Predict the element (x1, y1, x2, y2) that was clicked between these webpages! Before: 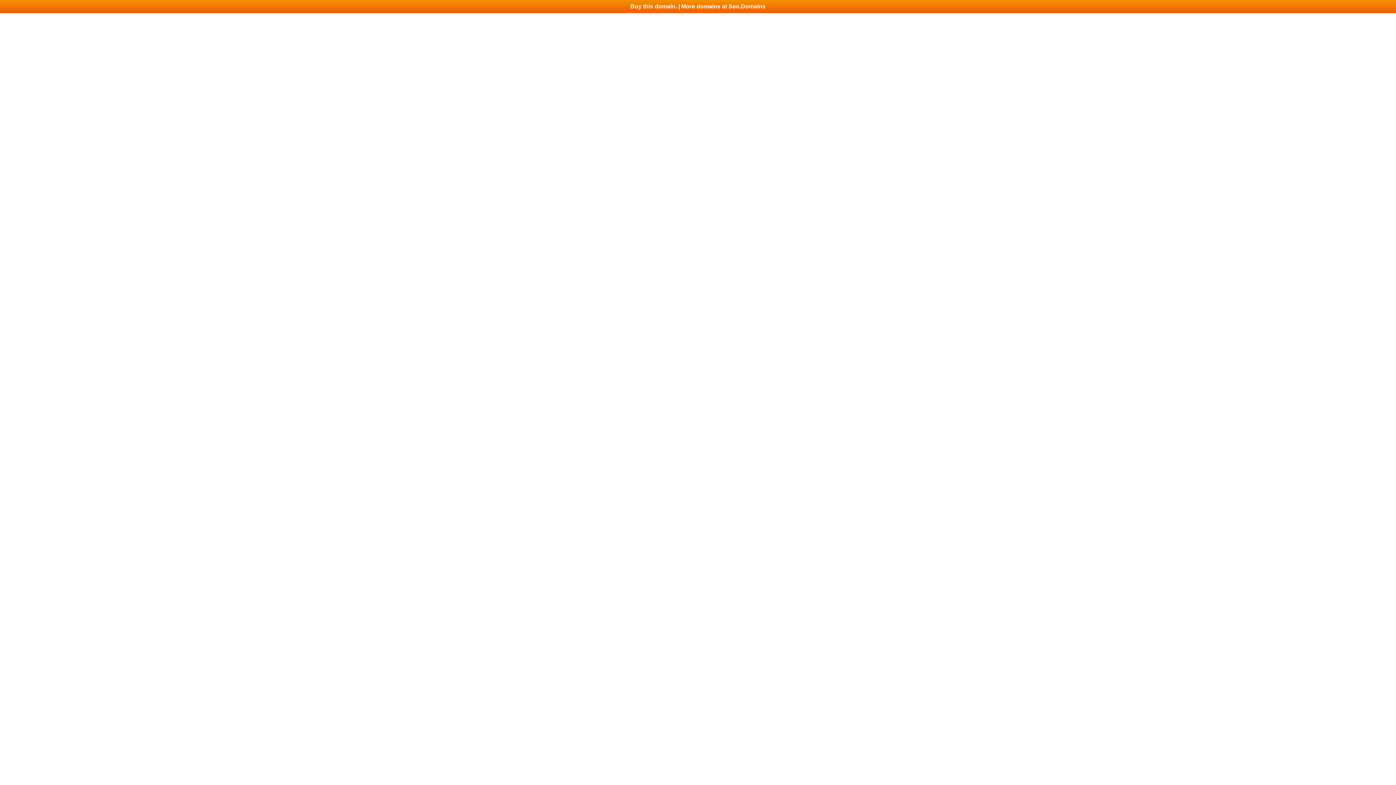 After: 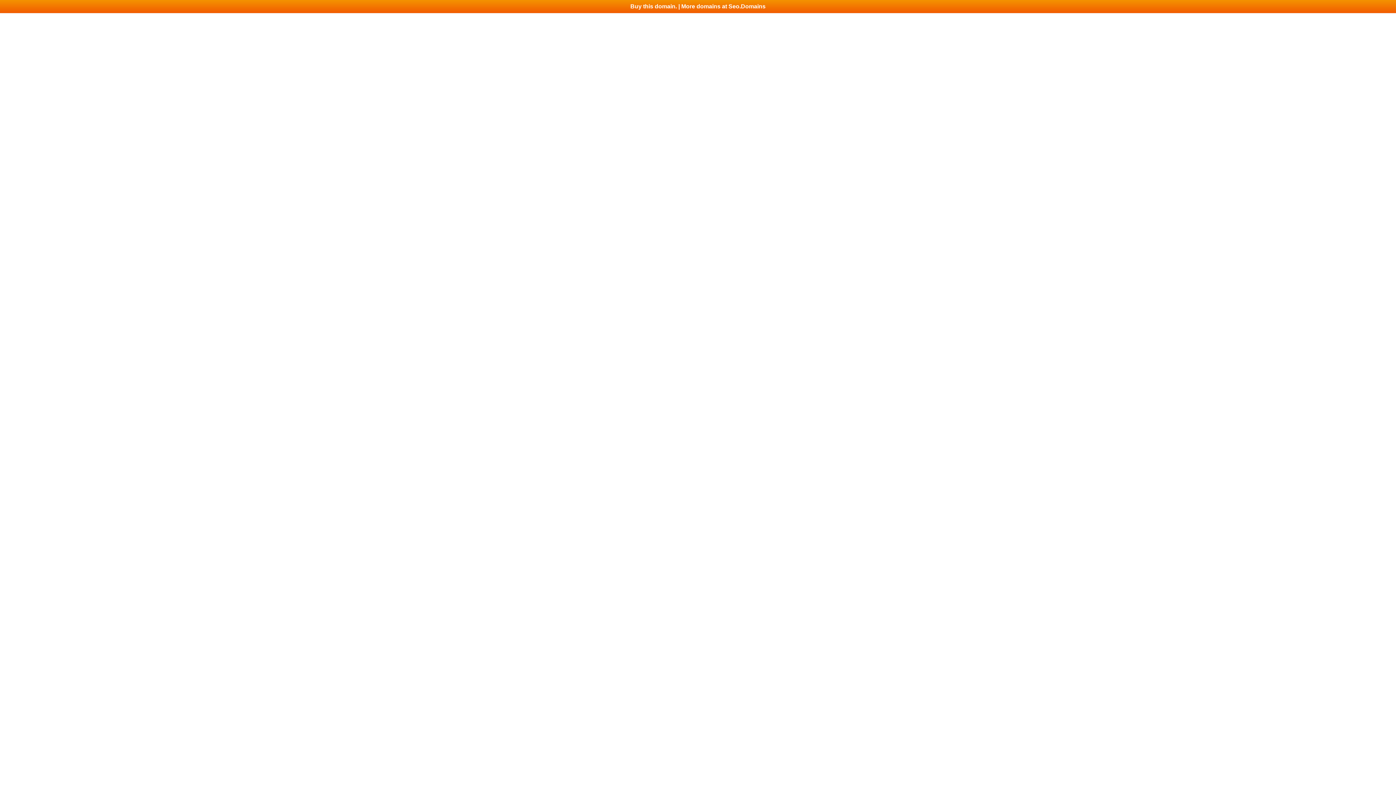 Action: label: Buy this domain. | More domains at Seo.Domains bbox: (0, 0, 1396, 13)